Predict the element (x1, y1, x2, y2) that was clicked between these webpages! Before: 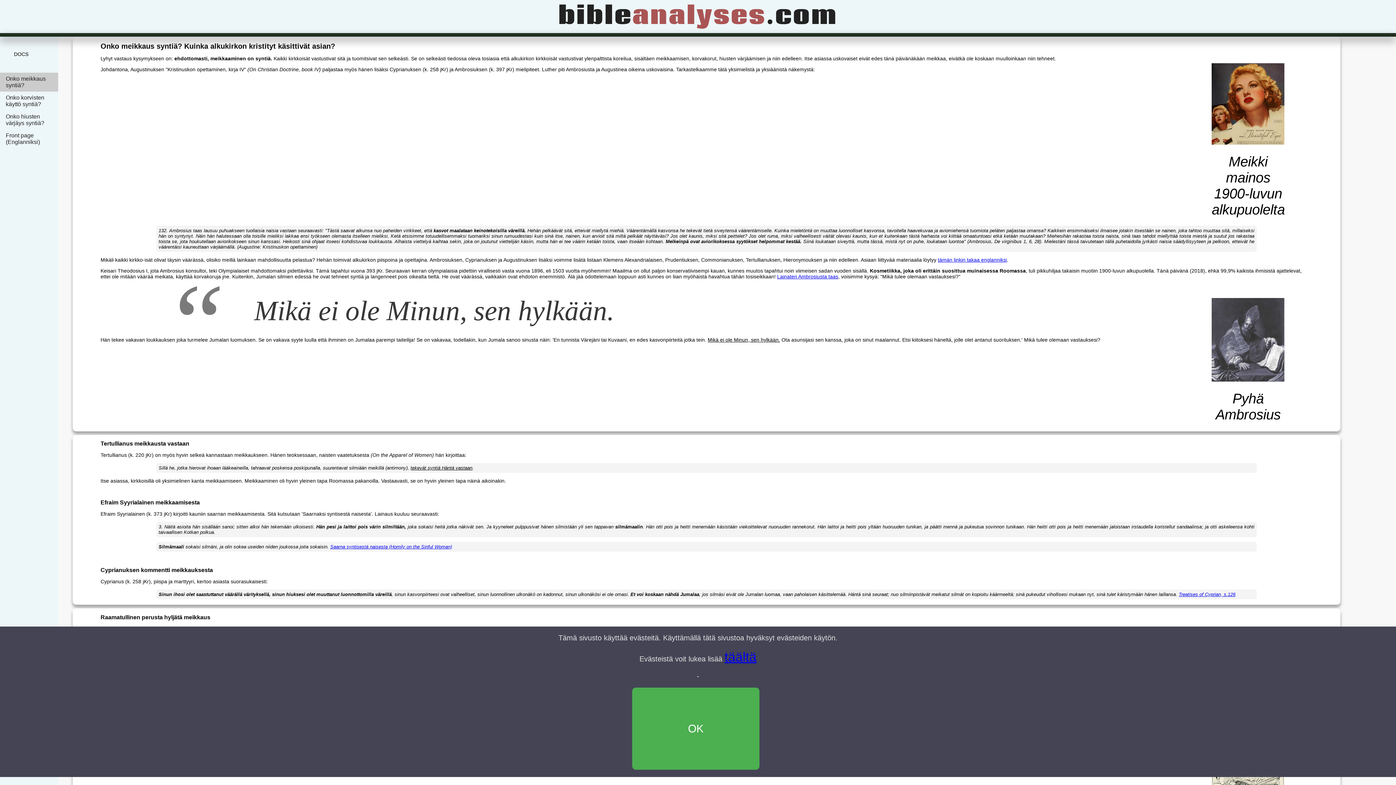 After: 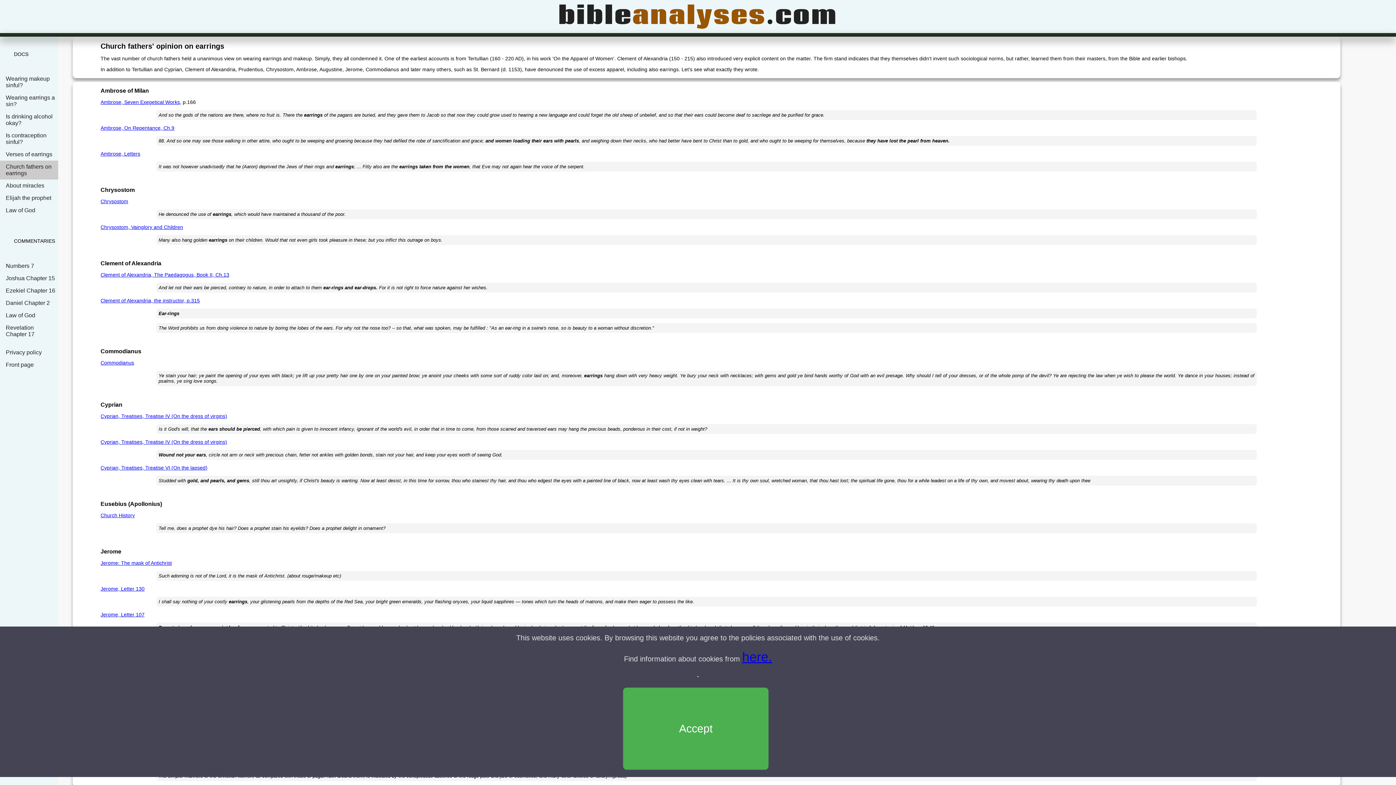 Action: label: tämän linkin takaa englanniksi bbox: (938, 256, 1007, 262)